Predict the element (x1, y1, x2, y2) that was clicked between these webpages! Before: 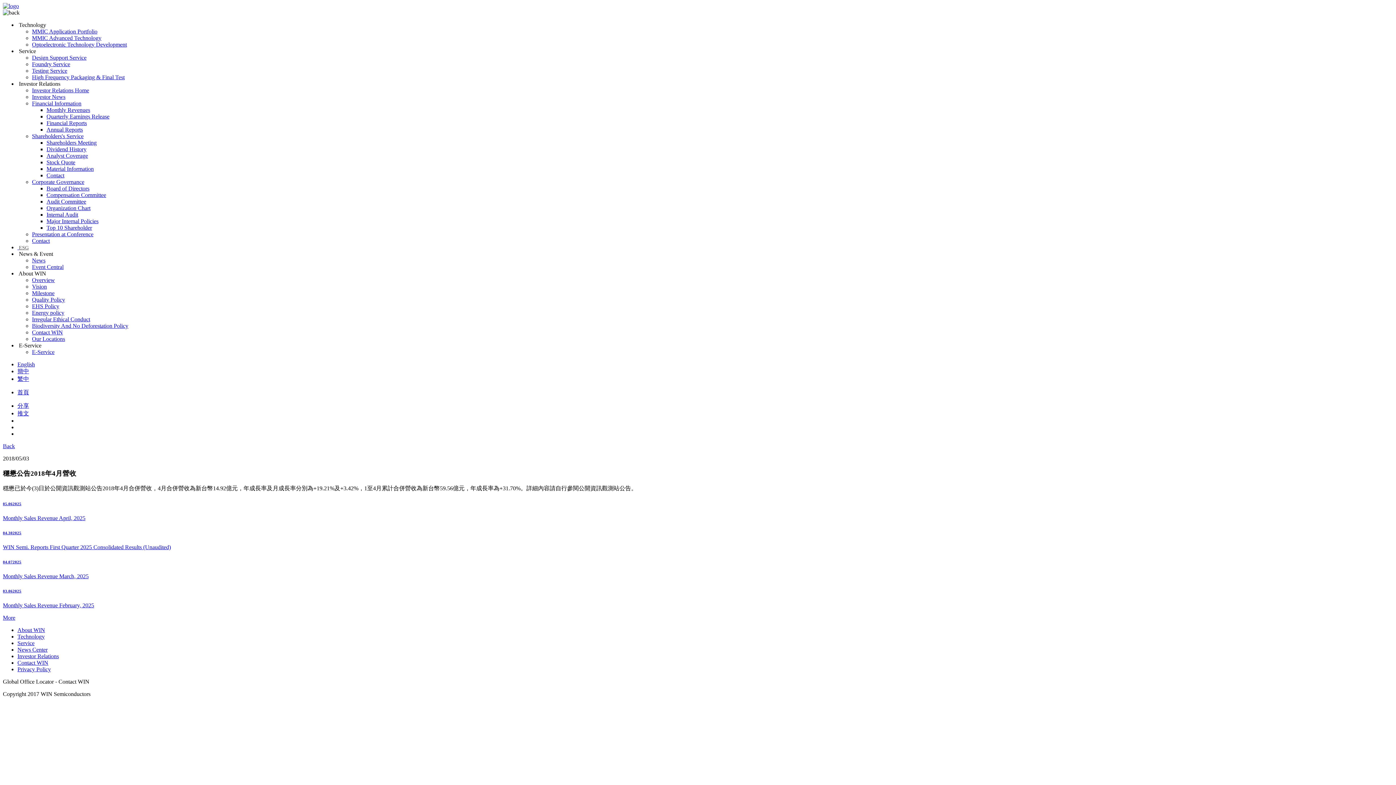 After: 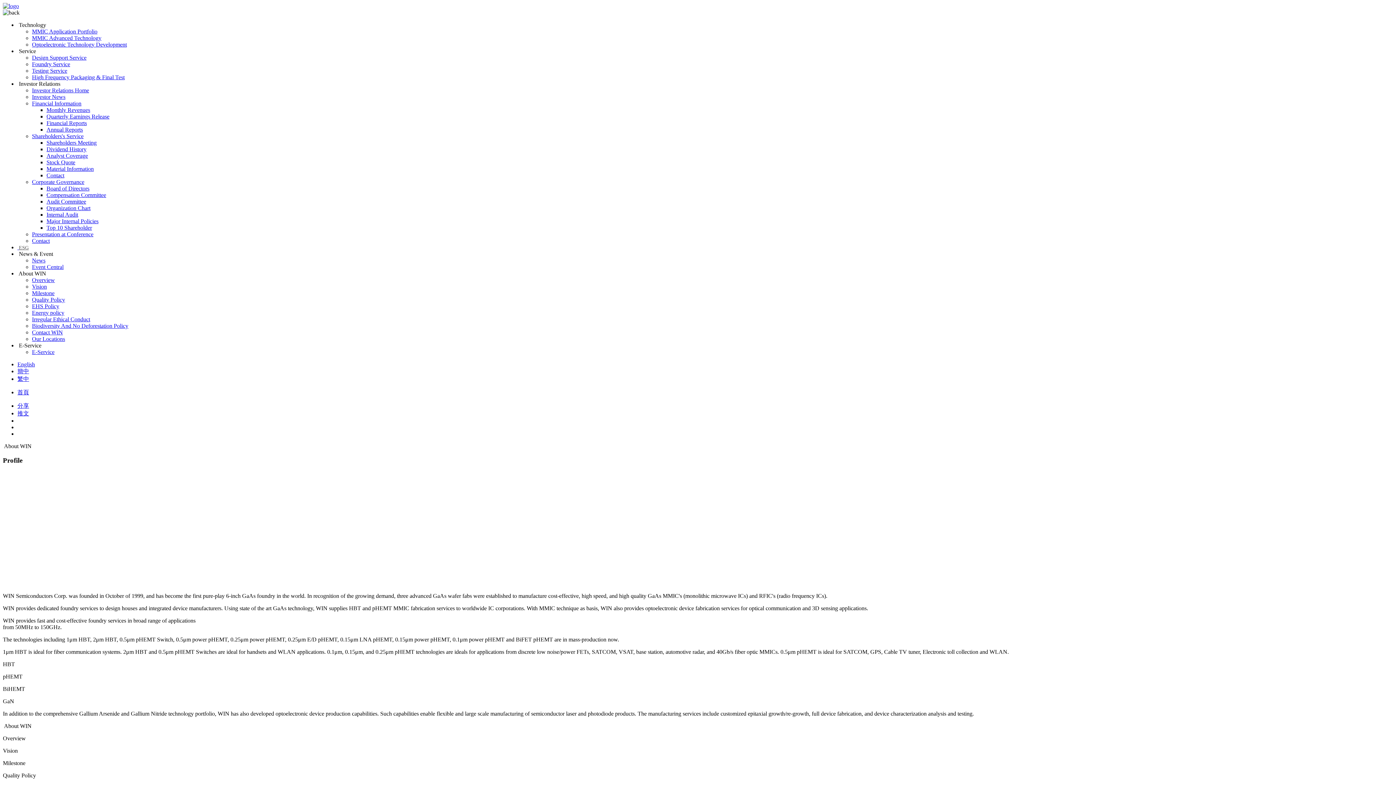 Action: label: About WIN bbox: (17, 627, 45, 633)